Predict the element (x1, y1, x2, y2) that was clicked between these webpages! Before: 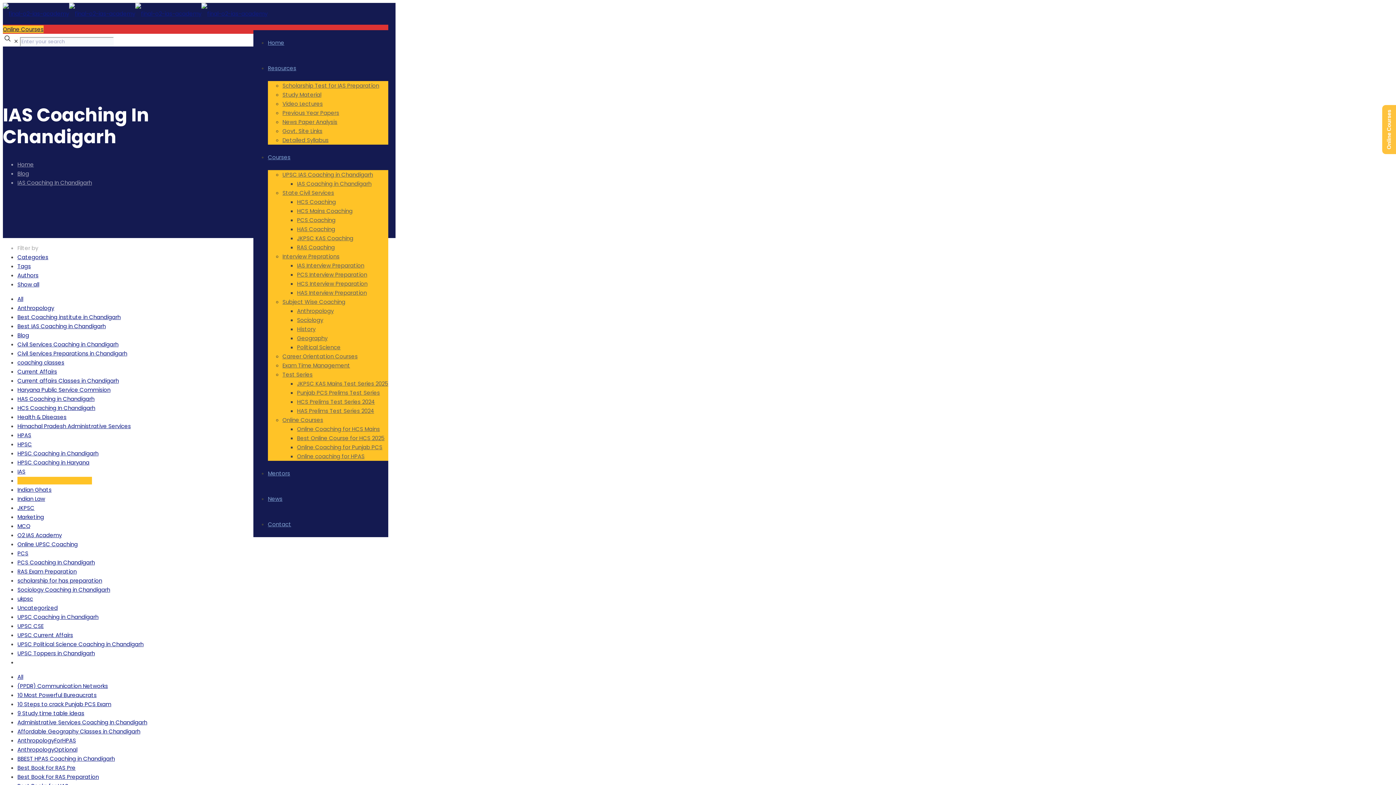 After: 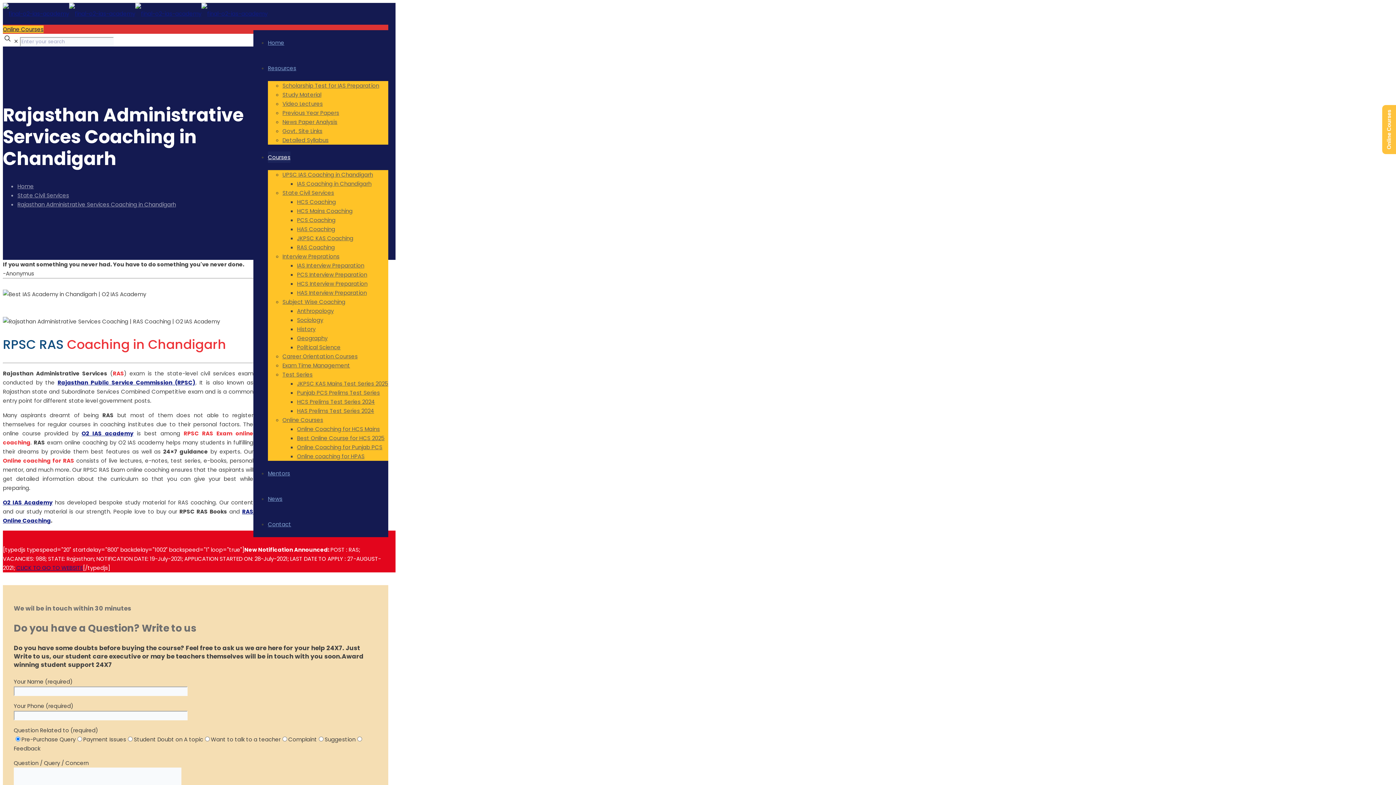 Action: label: RAS Coaching bbox: (297, 243, 334, 251)